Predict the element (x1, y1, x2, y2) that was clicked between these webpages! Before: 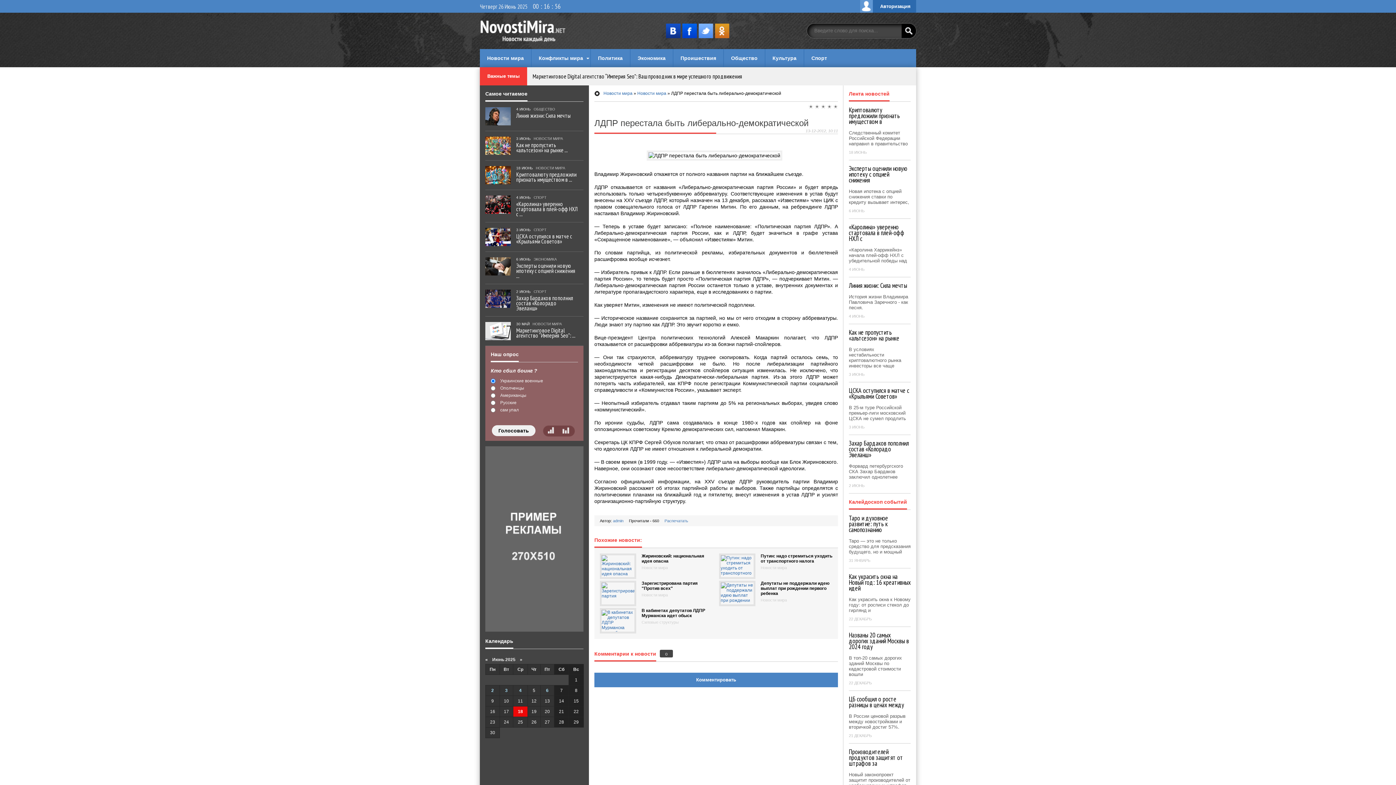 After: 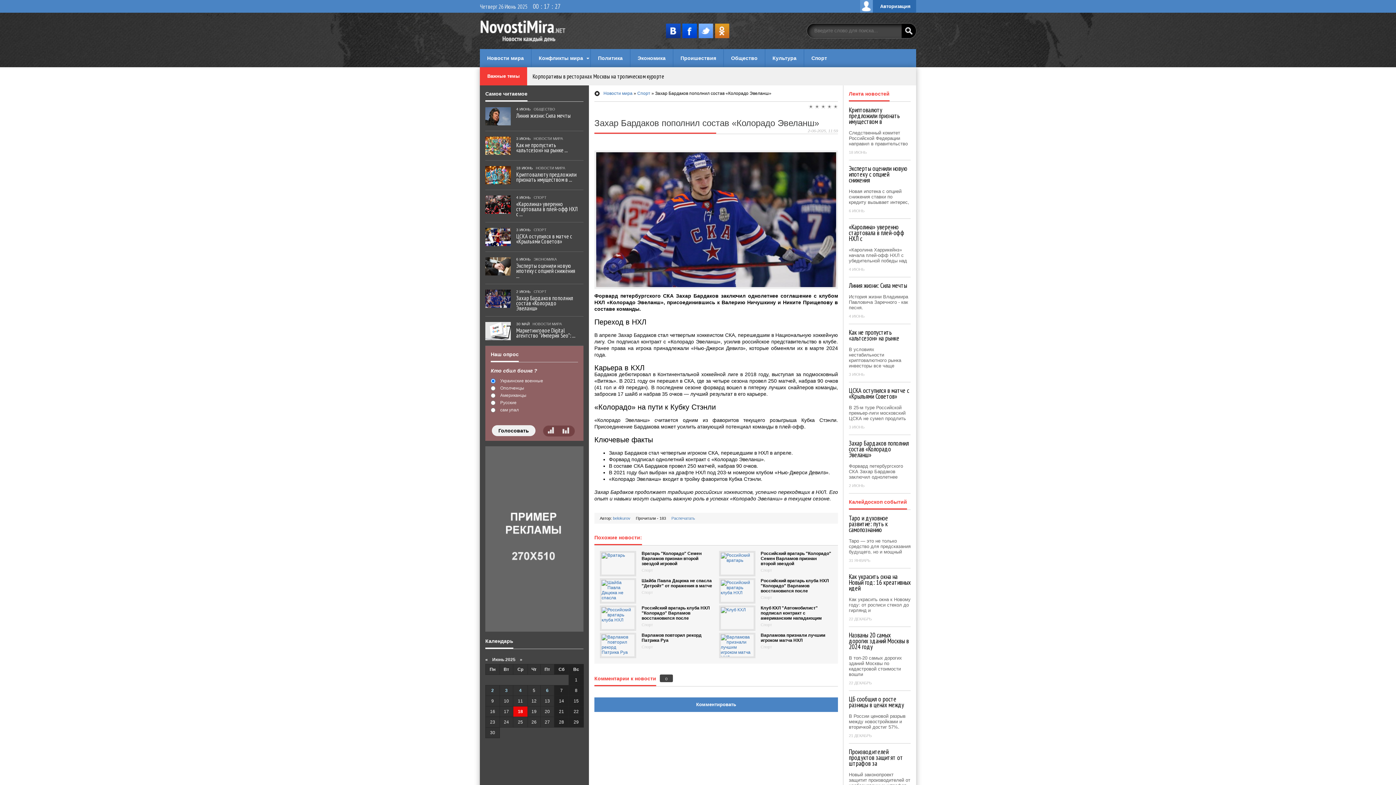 Action: bbox: (849, 440, 910, 458) label: Захар Бардаков пополнил состав «Колорадо Эвеланш»